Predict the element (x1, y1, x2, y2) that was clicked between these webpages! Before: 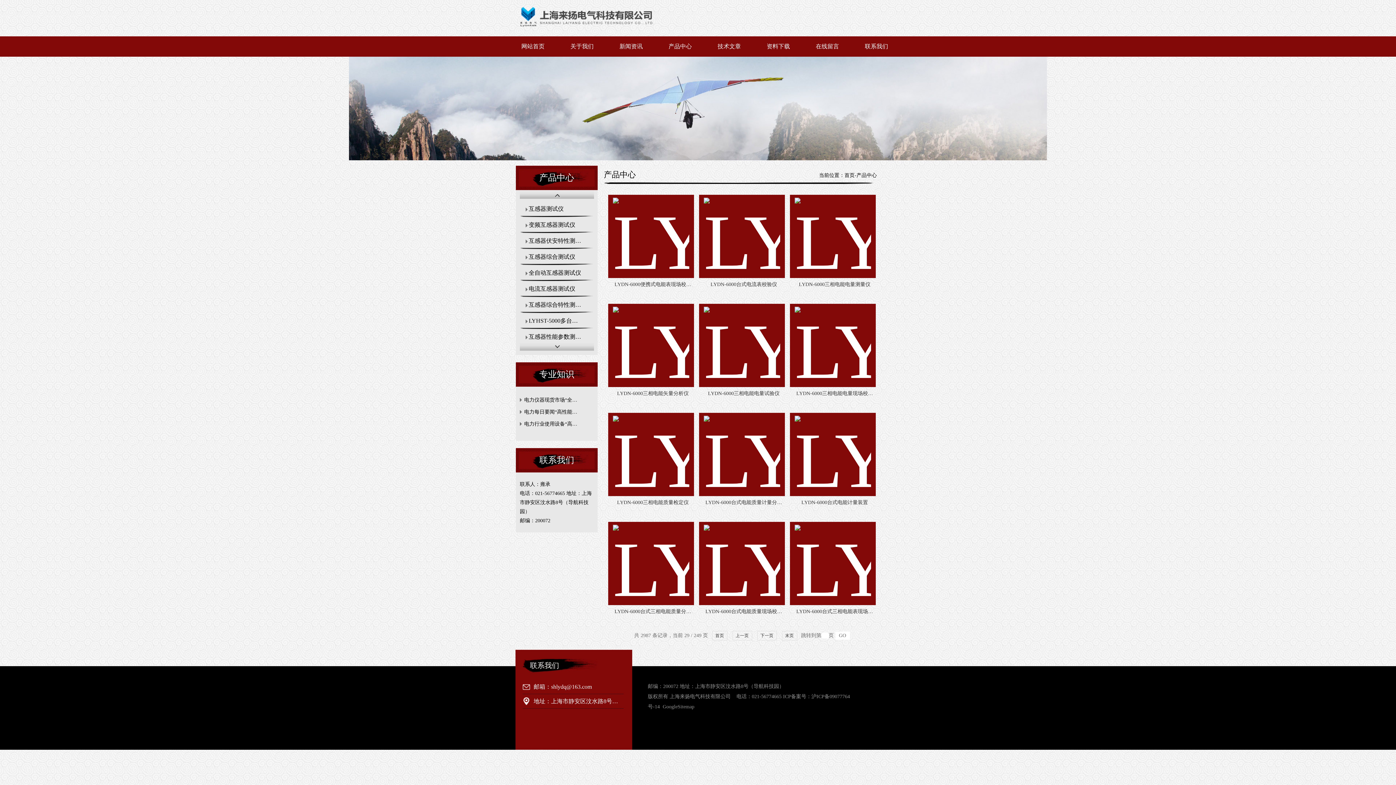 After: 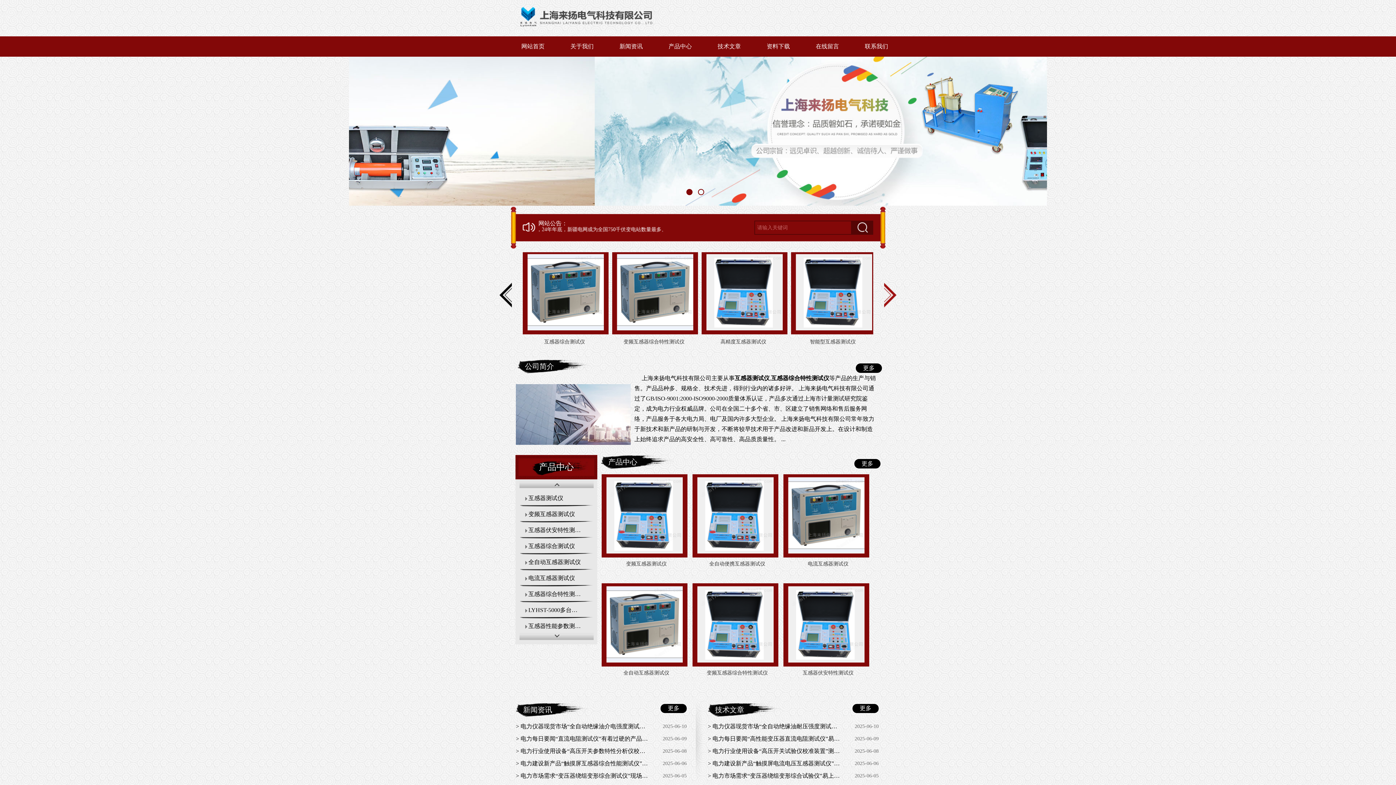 Action: label: 网站首页 bbox: (513, 36, 564, 56)